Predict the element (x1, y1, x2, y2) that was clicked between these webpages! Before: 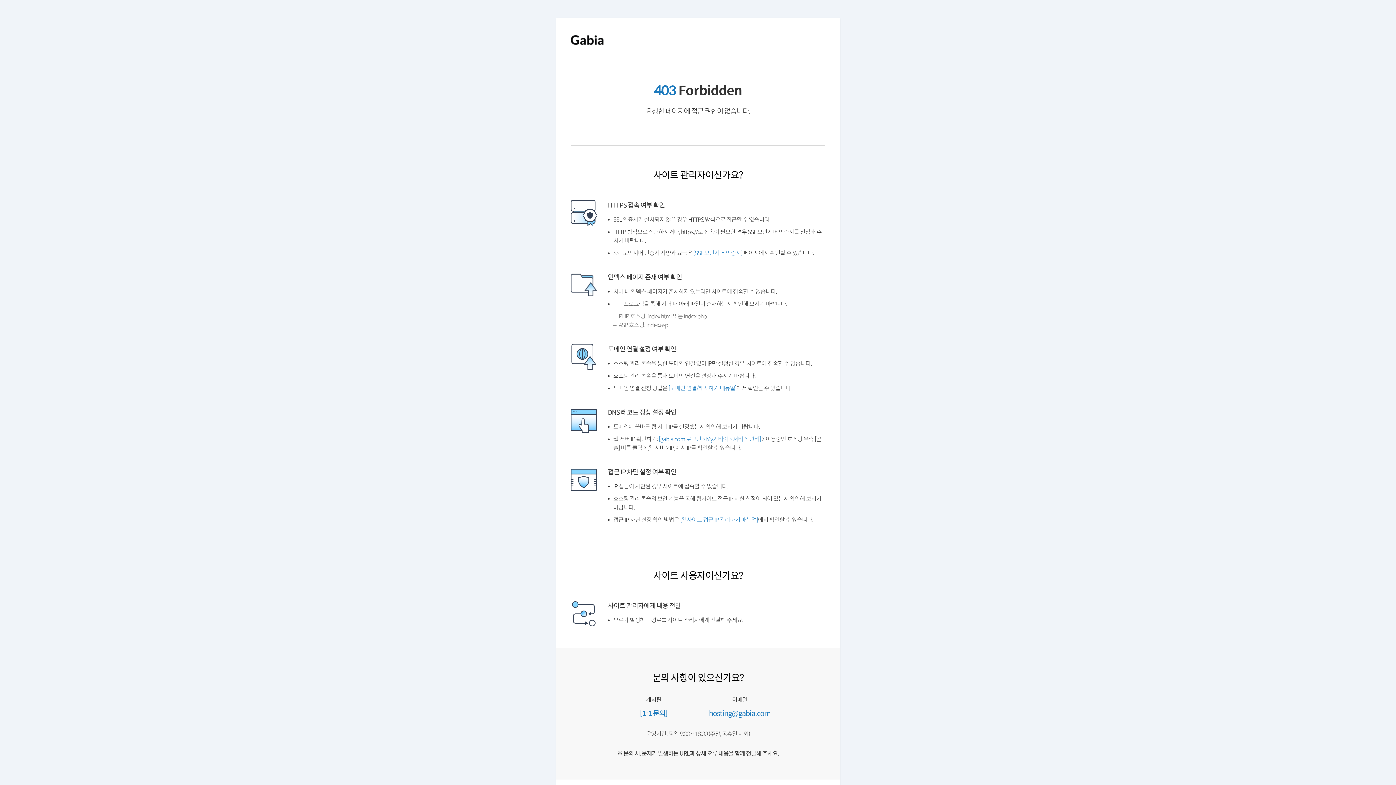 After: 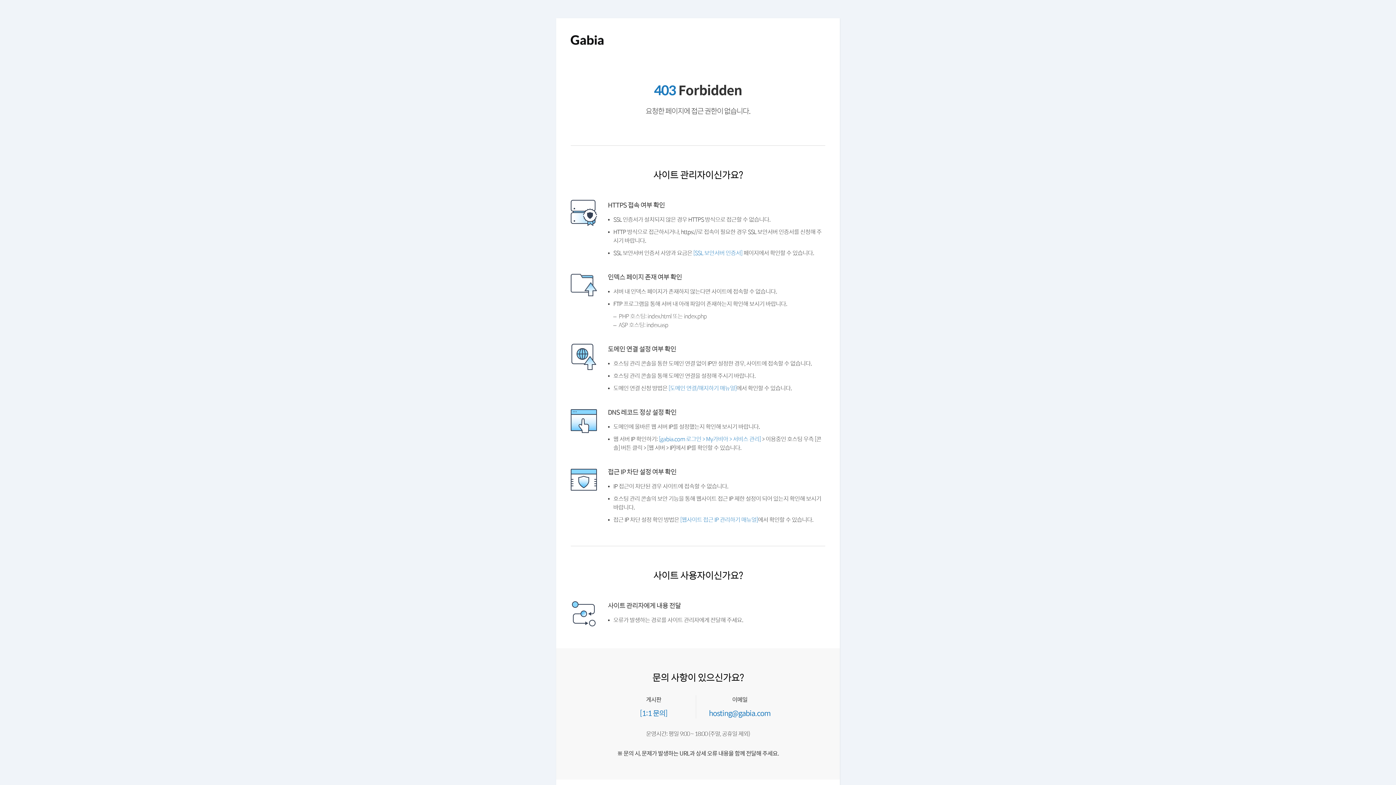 Action: bbox: (570, 43, 603, 49)